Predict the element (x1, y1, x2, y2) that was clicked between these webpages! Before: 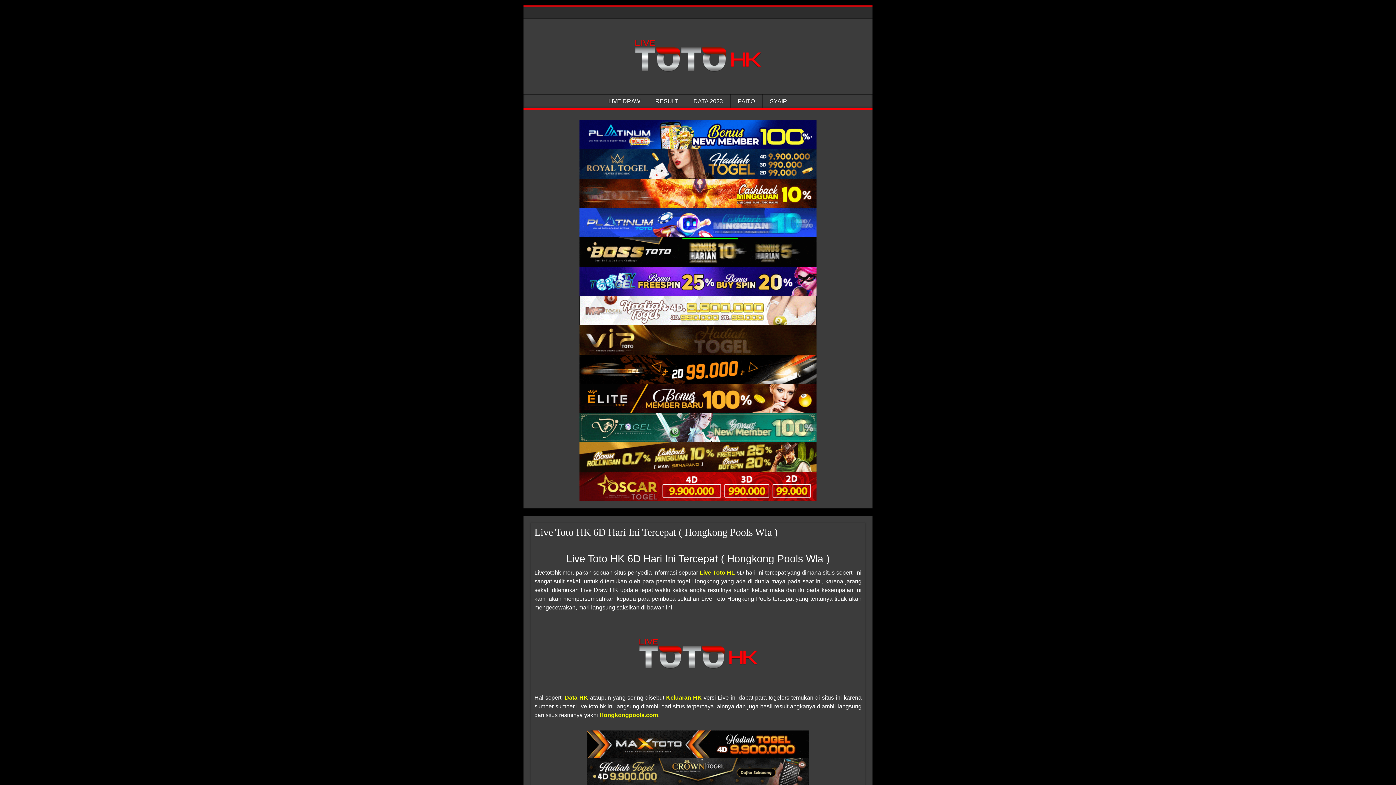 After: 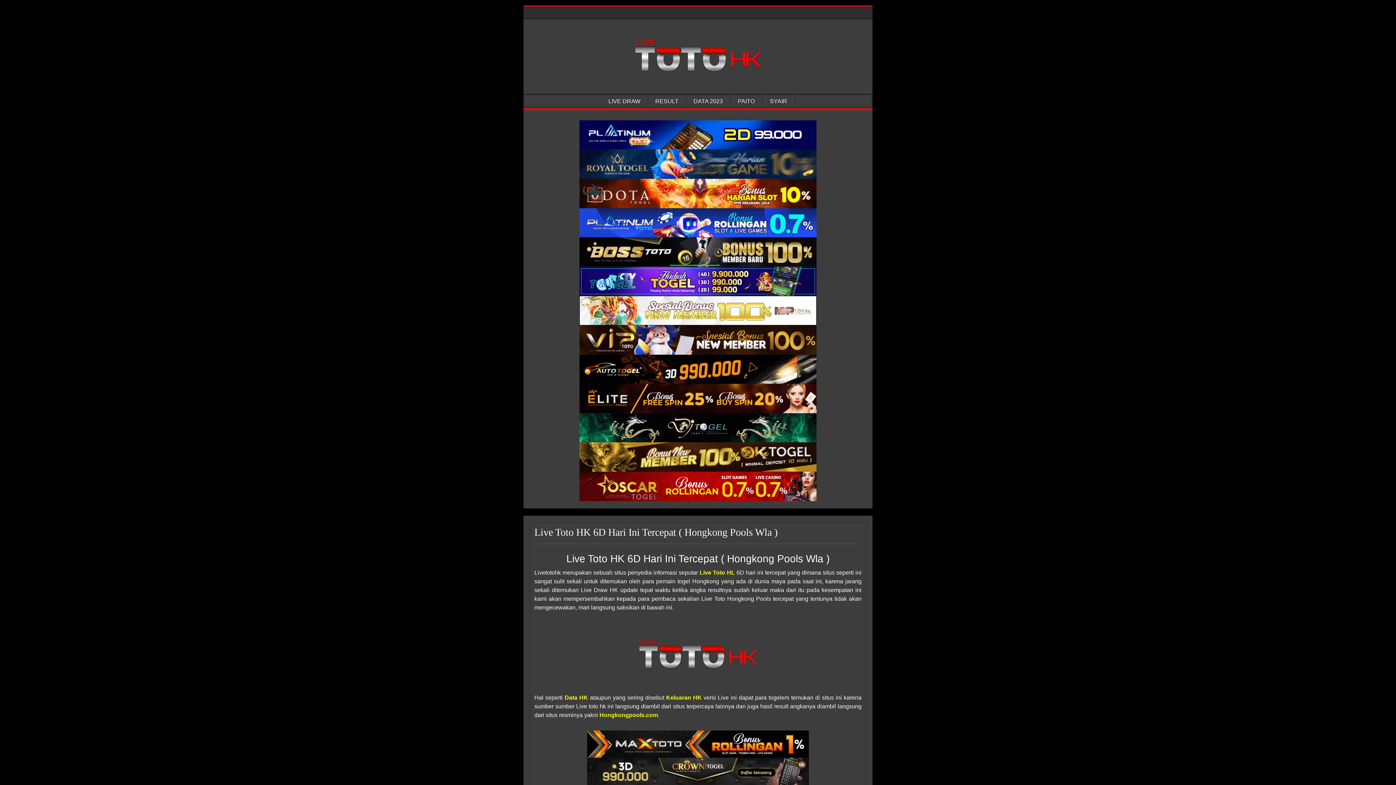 Action: label: Hongkong Pools Wla bbox: (579, 296, 816, 325)